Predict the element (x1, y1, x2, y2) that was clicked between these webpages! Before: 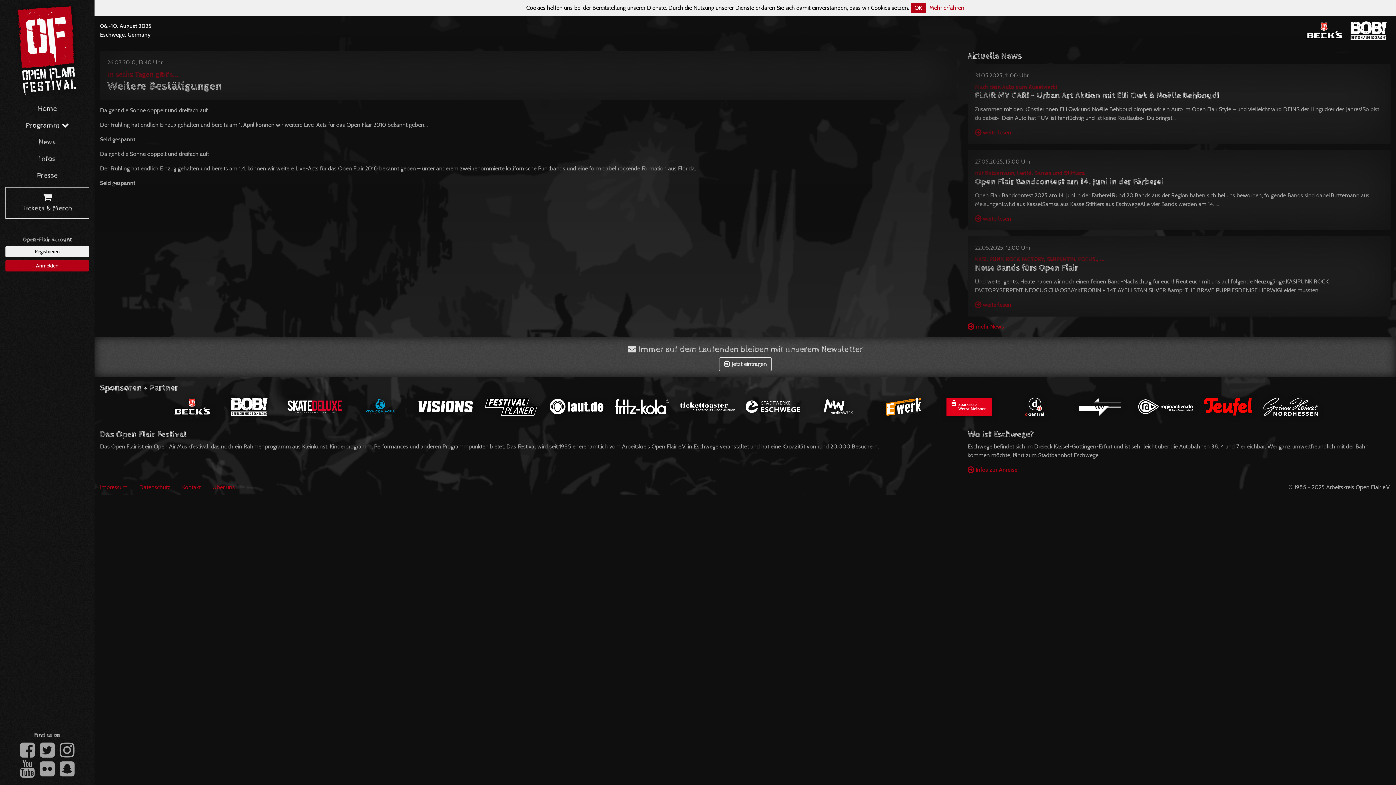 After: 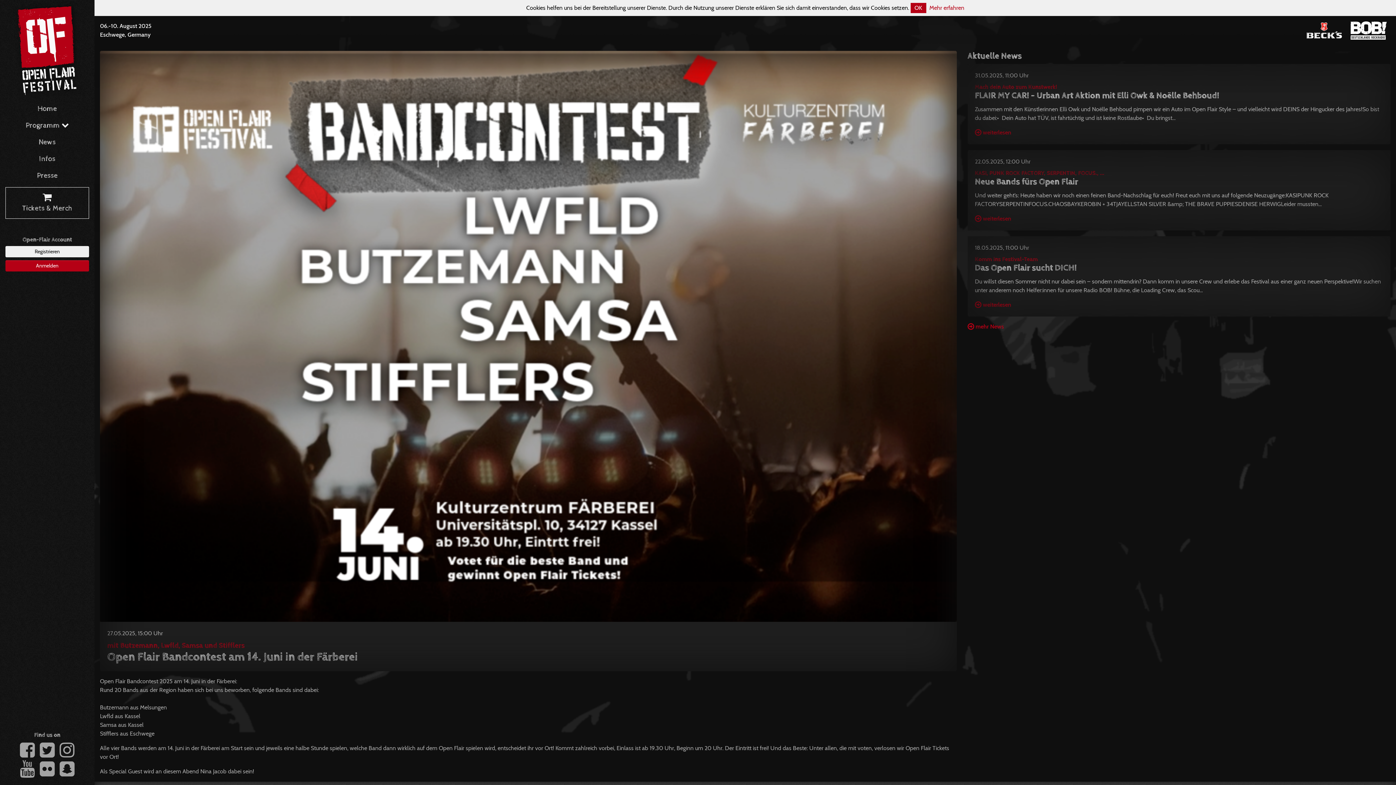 Action: bbox: (975, 215, 1011, 222) label:  weiterlesen